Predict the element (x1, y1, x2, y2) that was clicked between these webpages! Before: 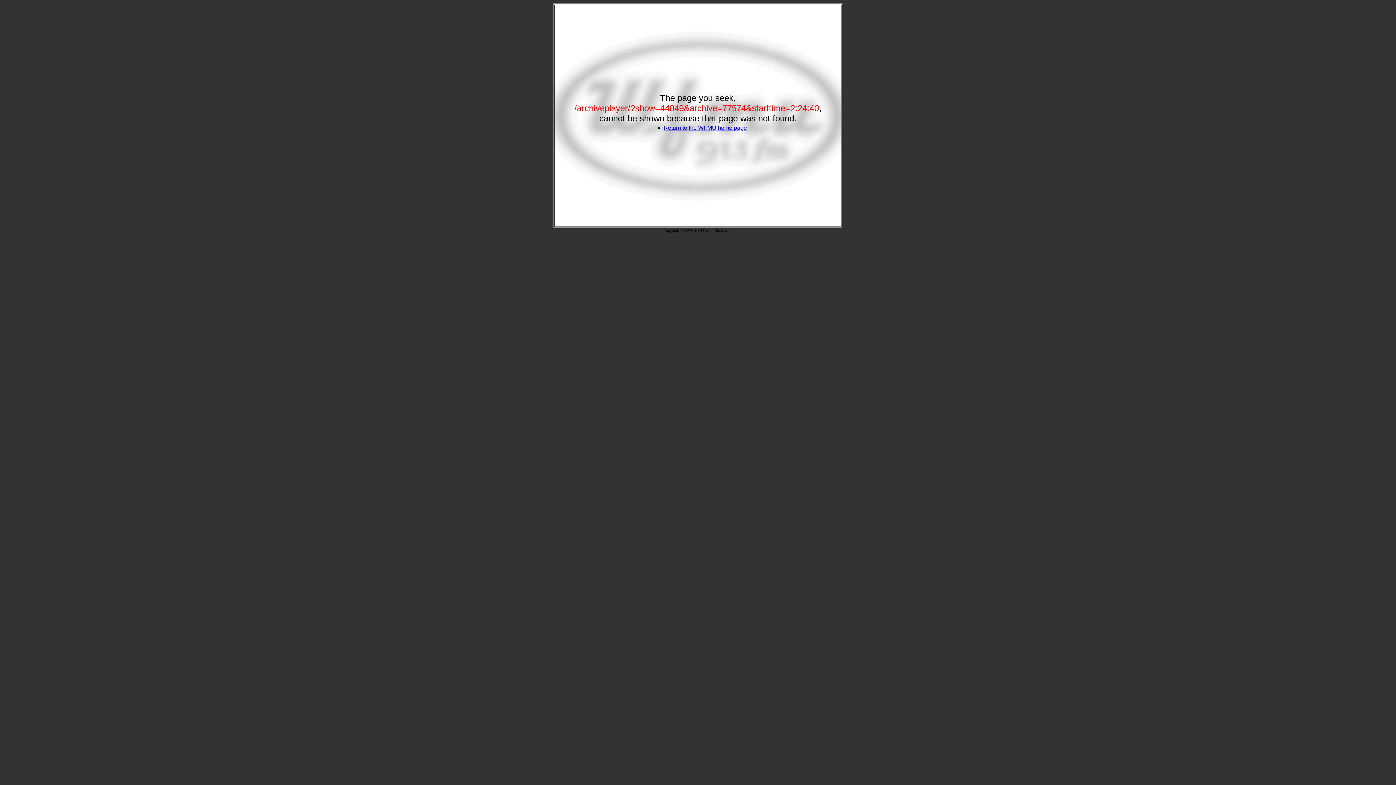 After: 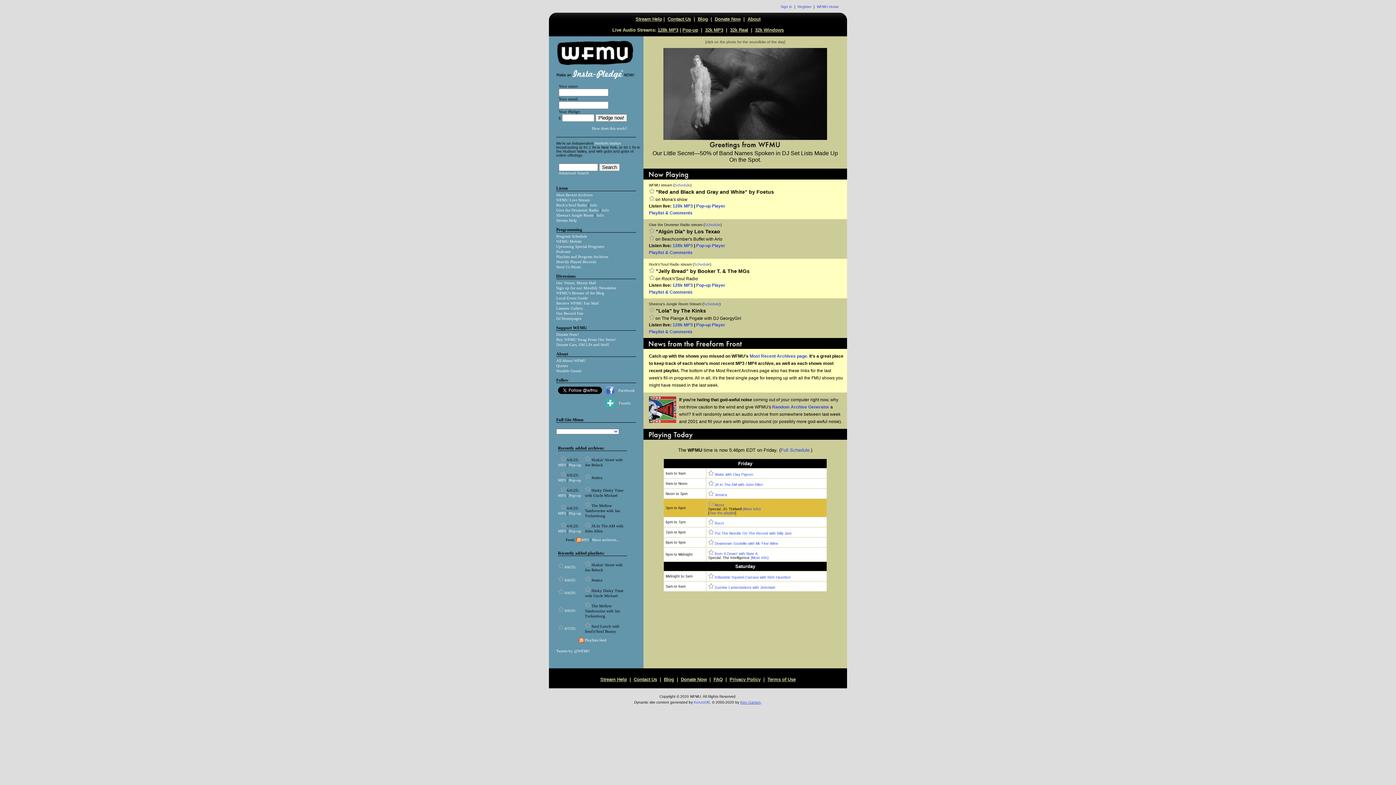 Action: label: Return to the WFMU home page bbox: (663, 124, 747, 130)